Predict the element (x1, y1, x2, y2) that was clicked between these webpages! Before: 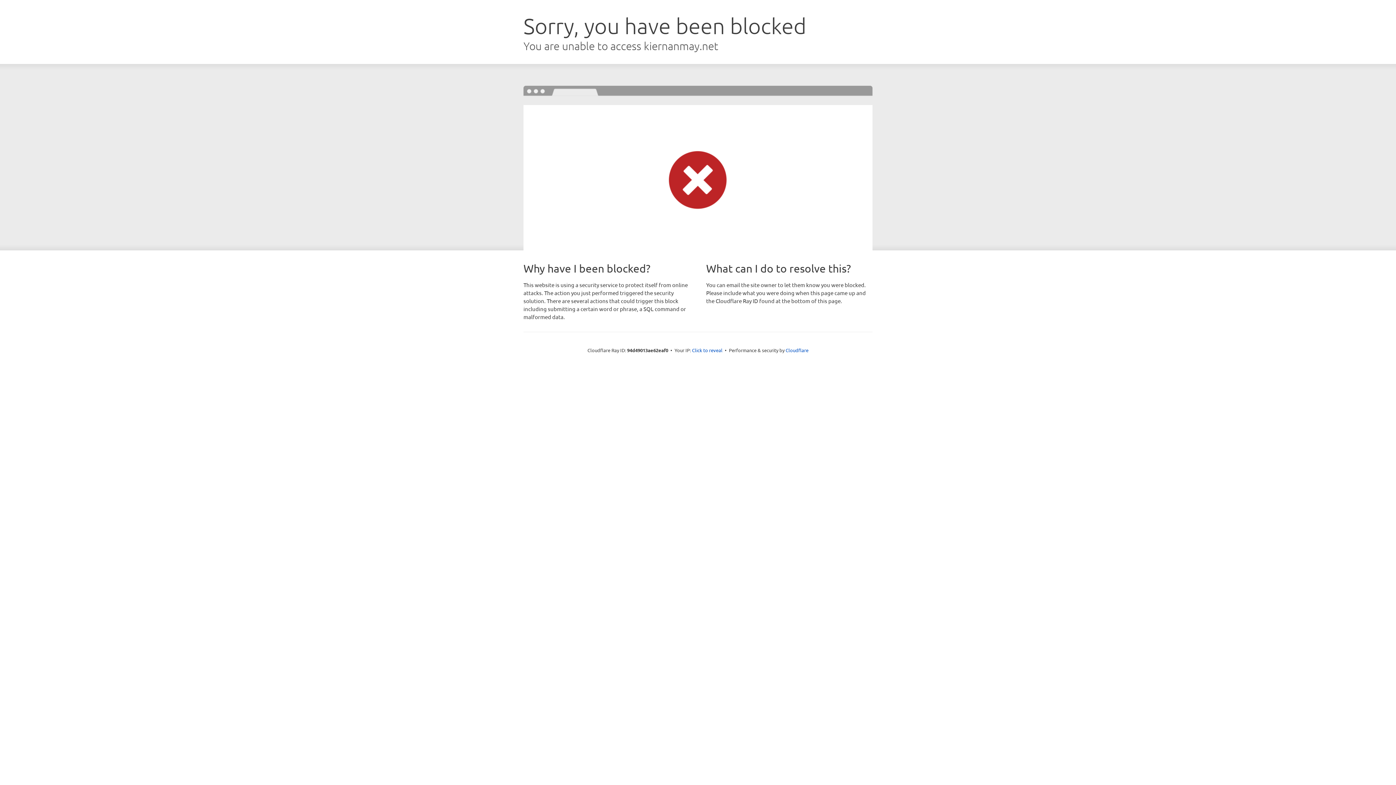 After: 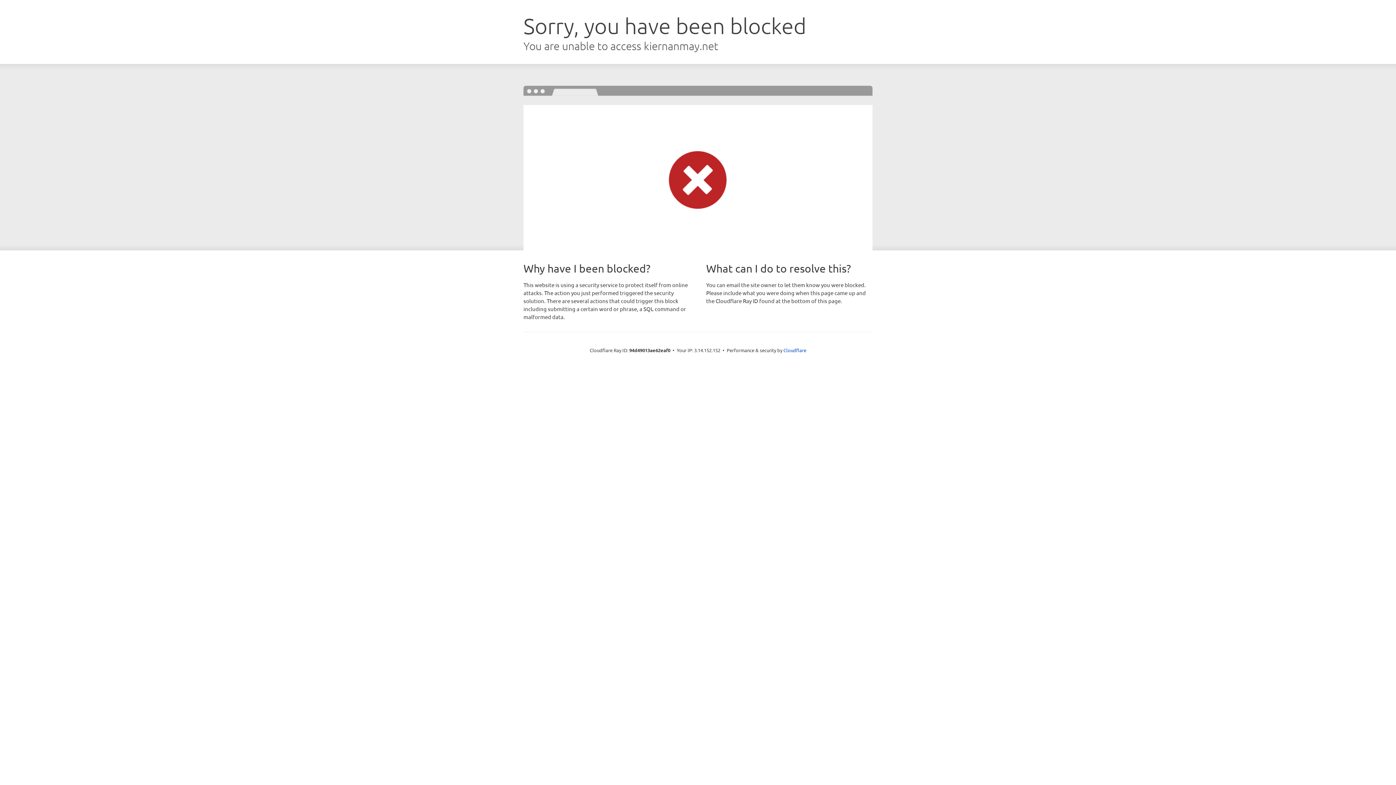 Action: label: Click to reveal bbox: (692, 346, 722, 353)